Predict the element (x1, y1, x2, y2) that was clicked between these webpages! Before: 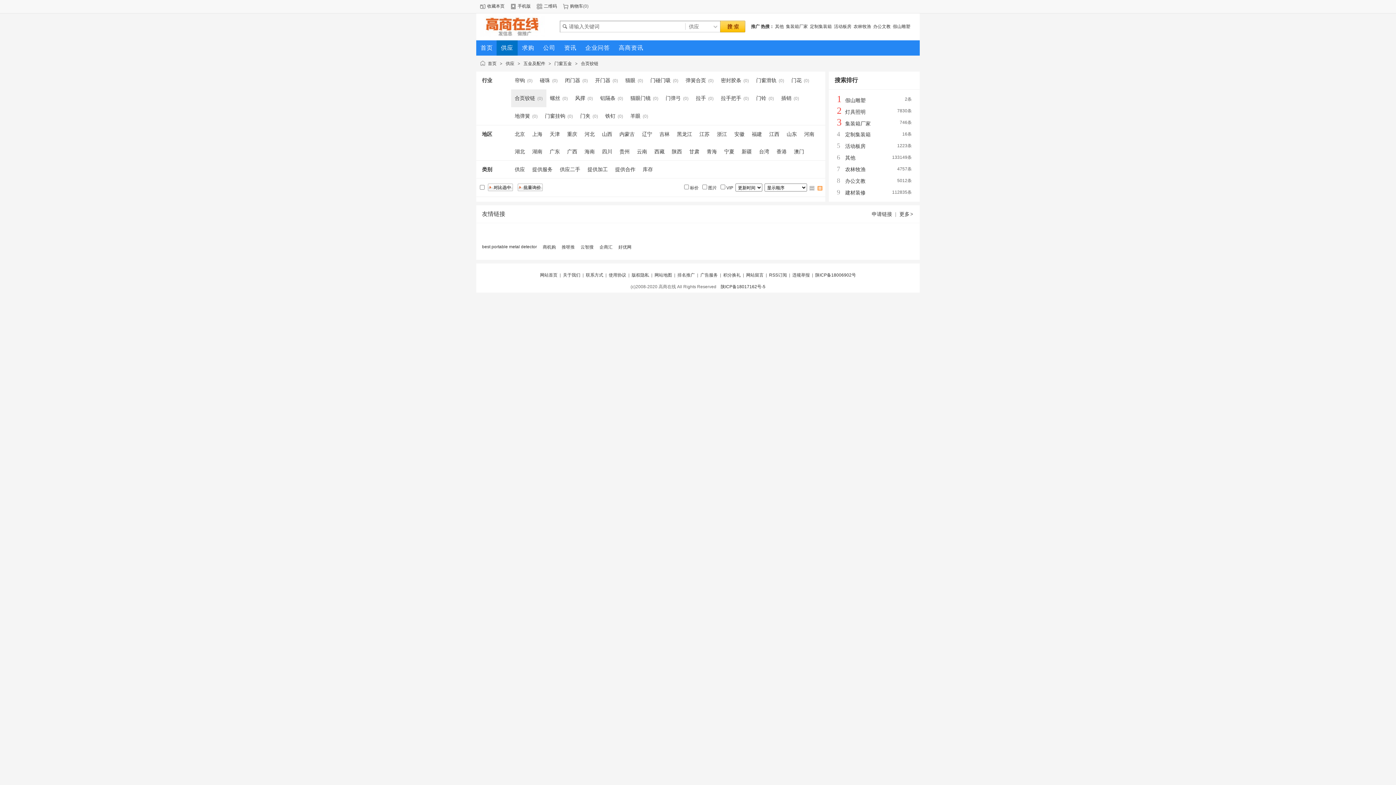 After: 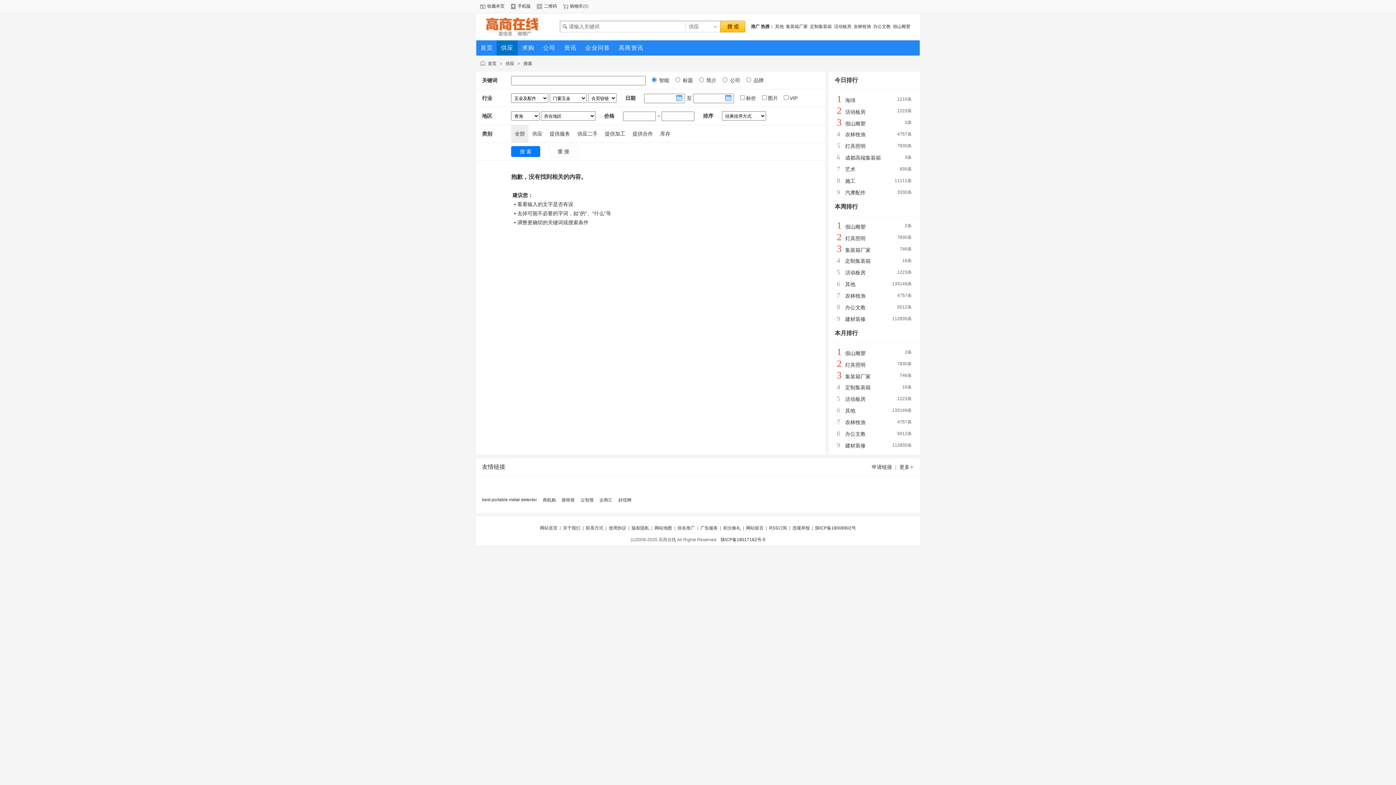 Action: label: 青海 bbox: (706, 148, 717, 154)